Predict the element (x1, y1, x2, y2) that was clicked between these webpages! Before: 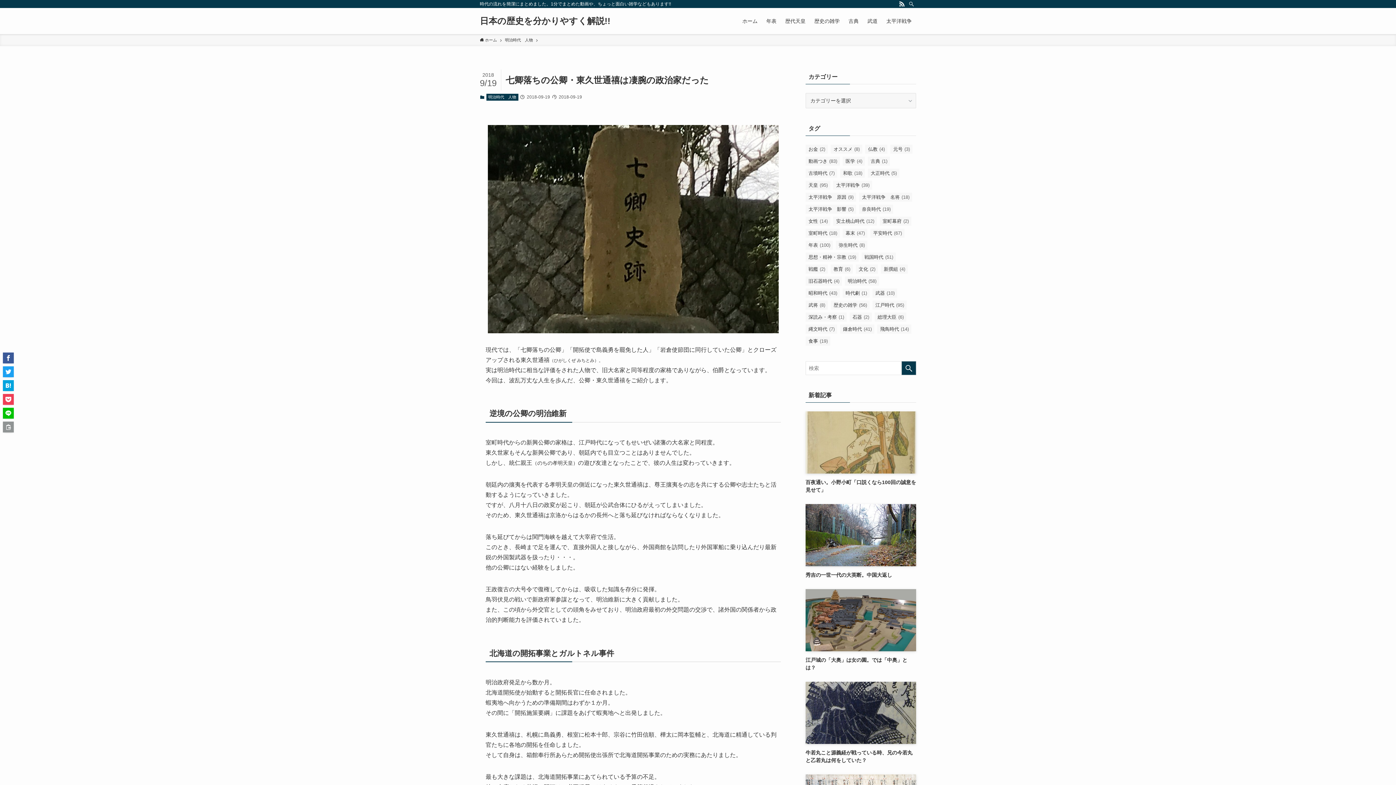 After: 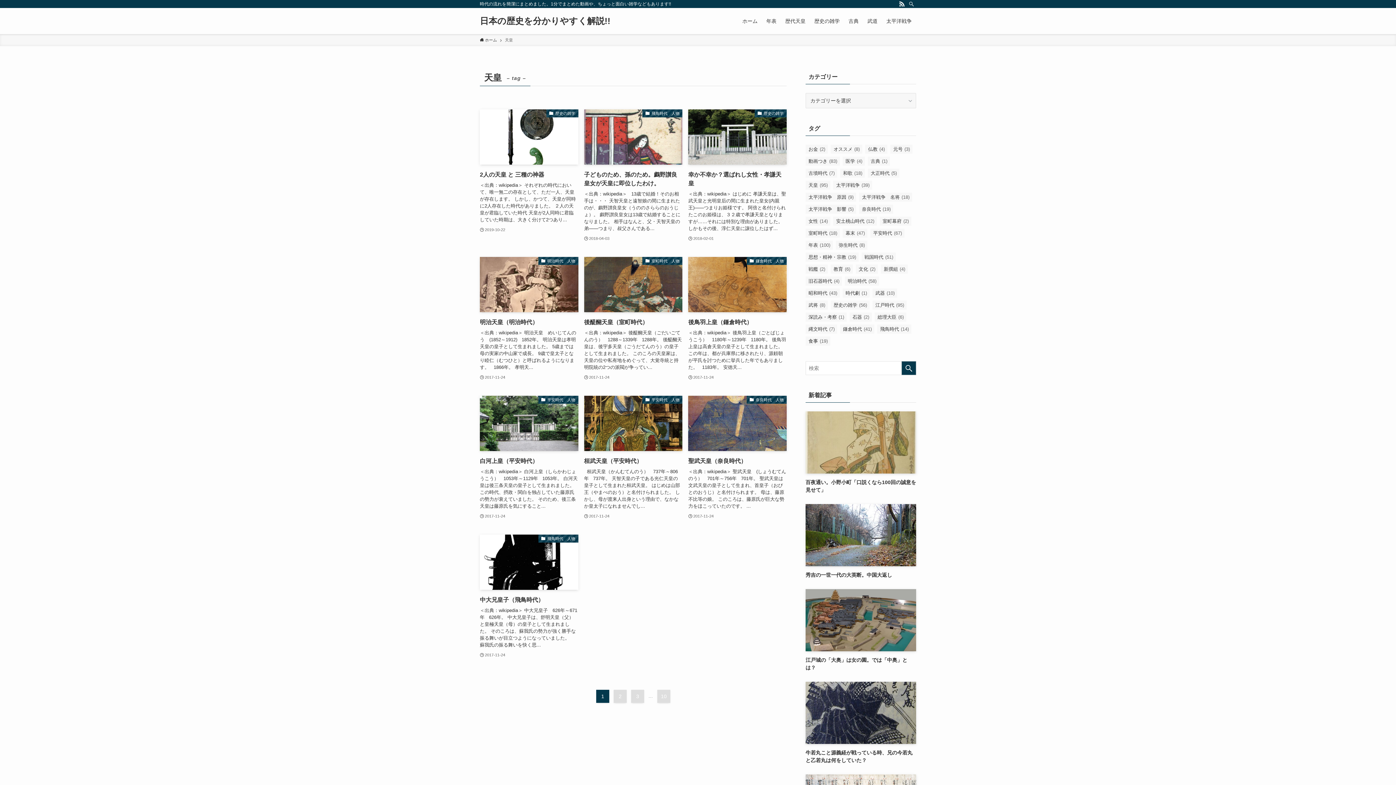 Action: label: 天皇 (95個の項目) bbox: (805, 180, 830, 189)